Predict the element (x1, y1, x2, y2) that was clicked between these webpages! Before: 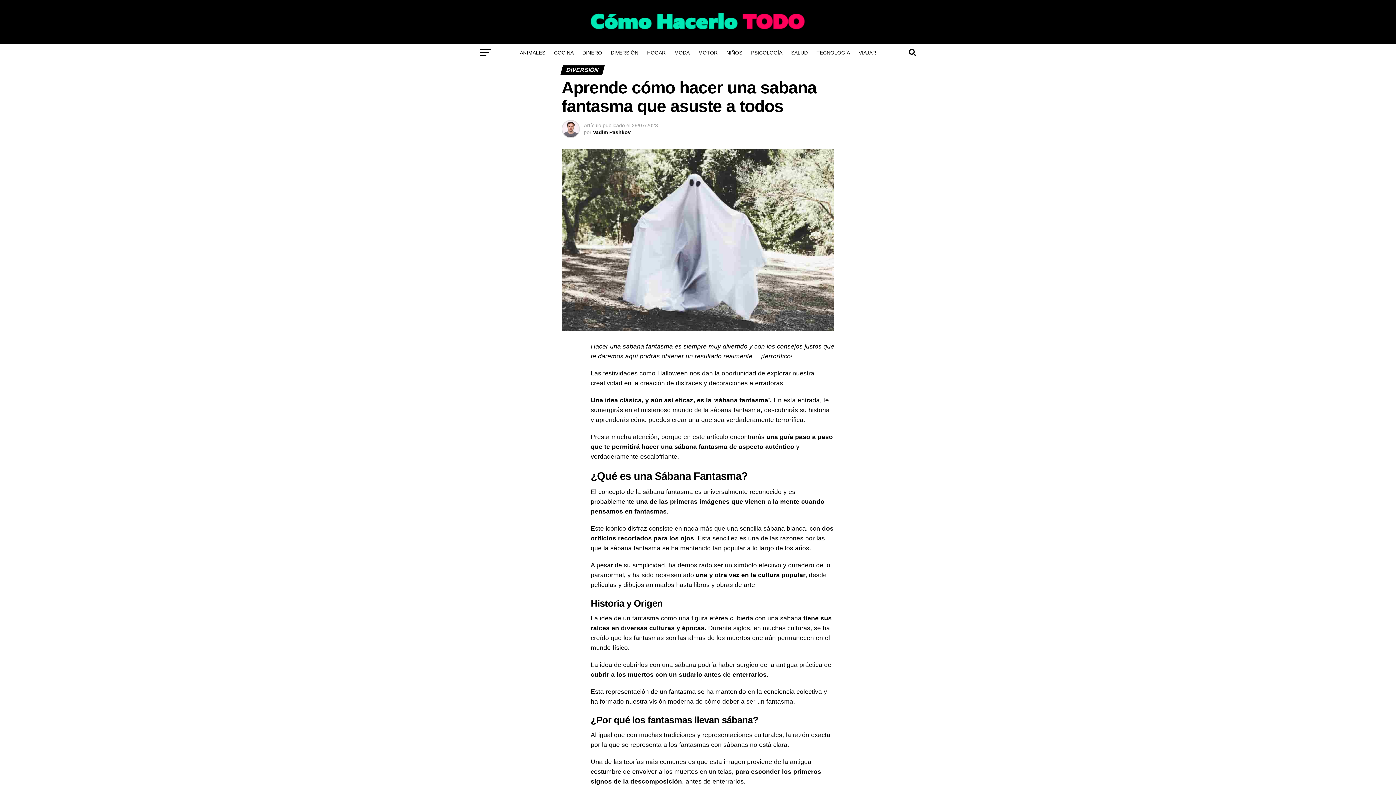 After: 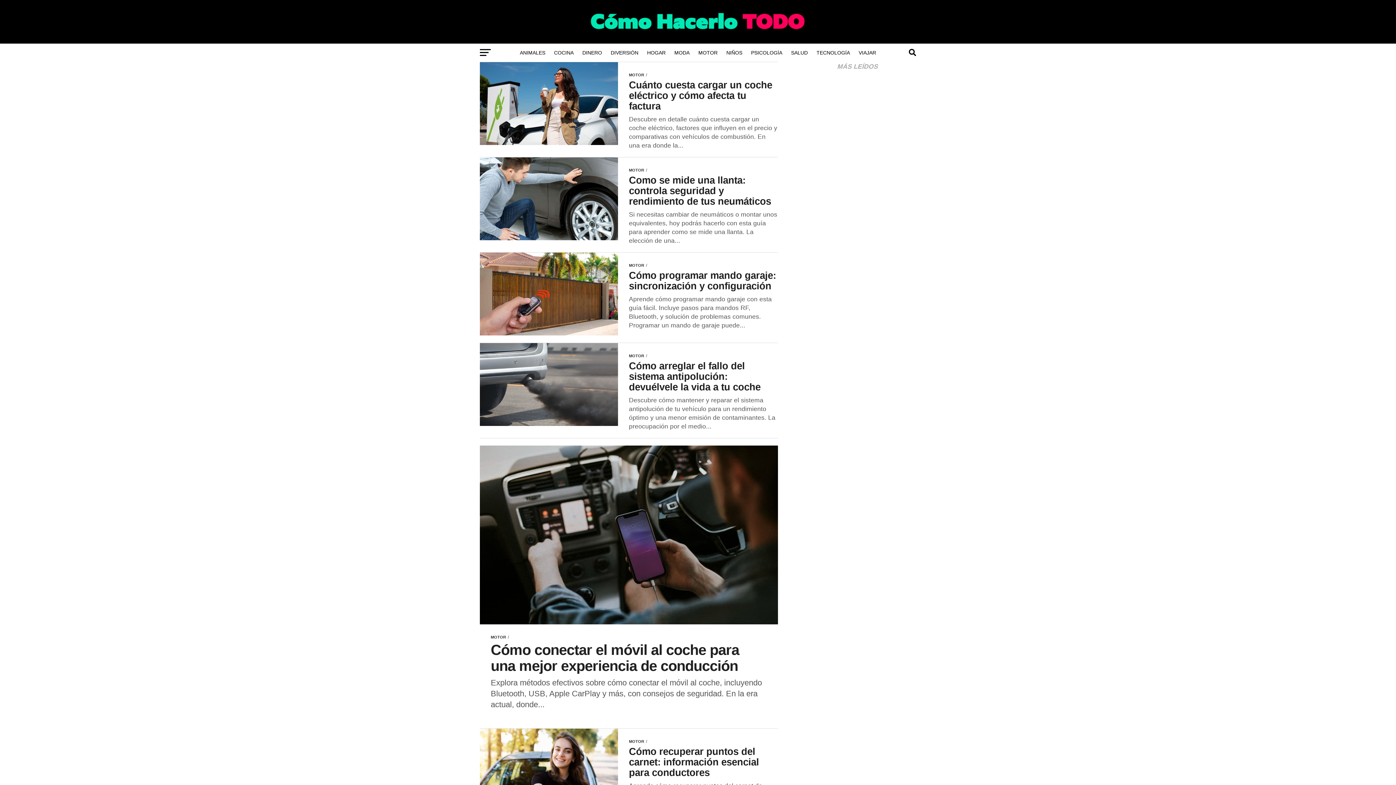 Action: bbox: (694, 43, 722, 61) label: MOTOR